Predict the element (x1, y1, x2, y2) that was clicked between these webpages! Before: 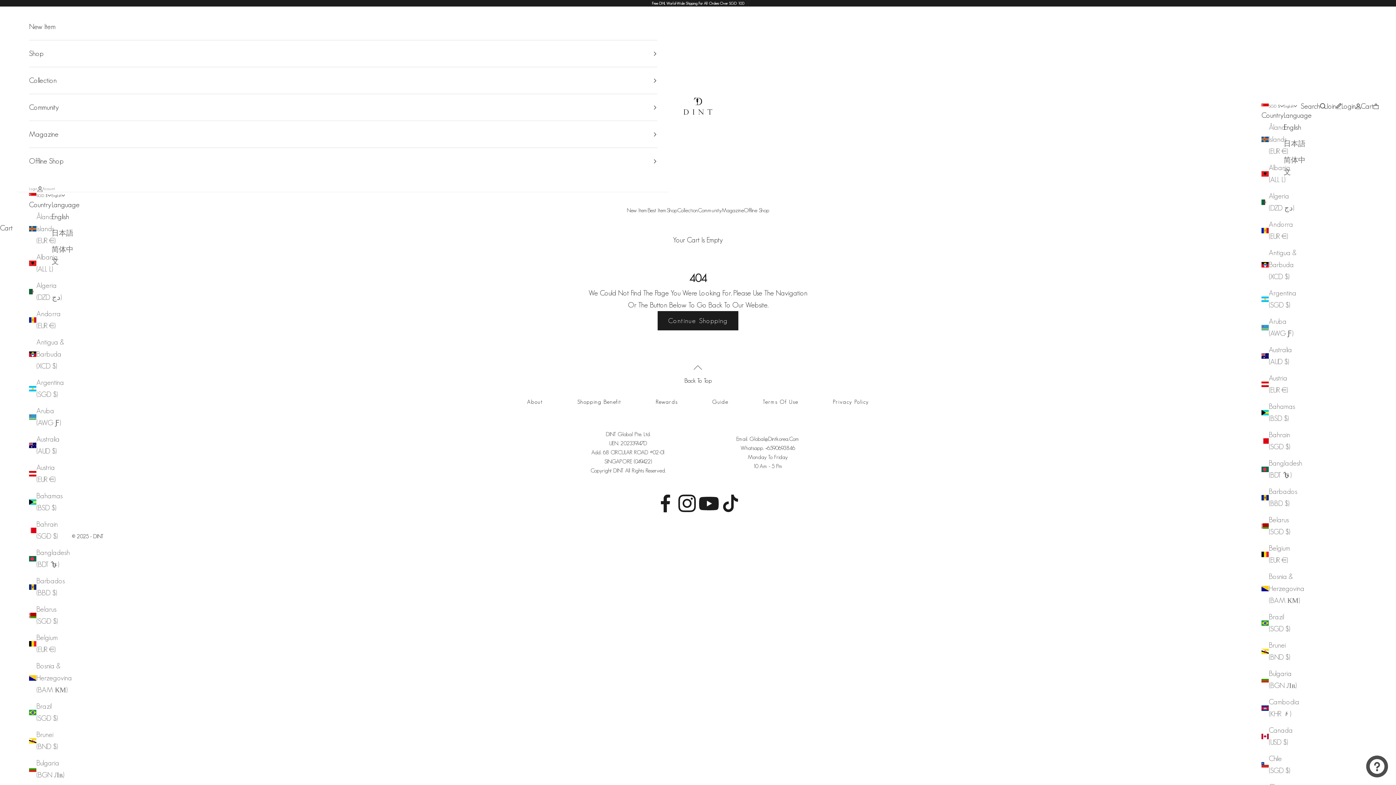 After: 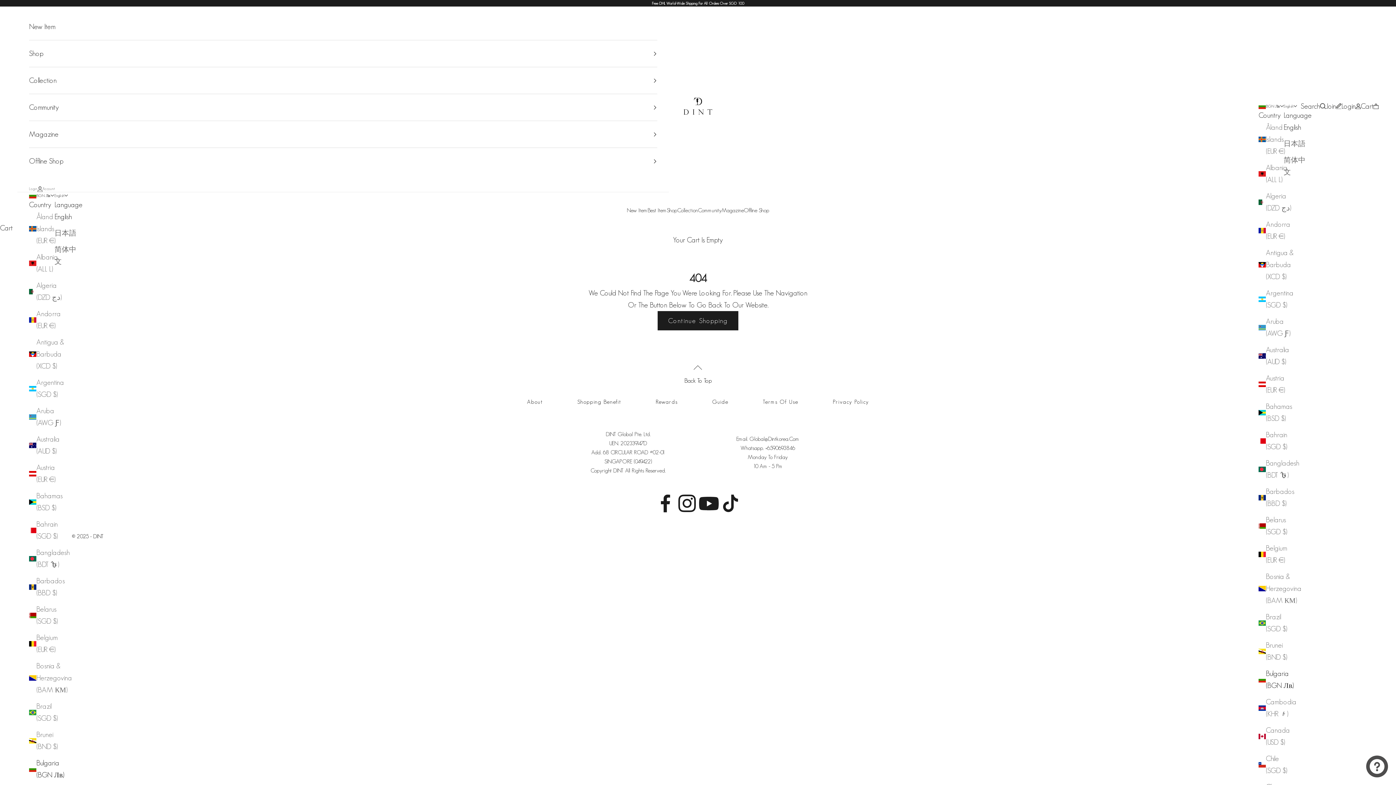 Action: label: Bulgaria (BGN Лв.) bbox: (1261, 668, 1297, 692)